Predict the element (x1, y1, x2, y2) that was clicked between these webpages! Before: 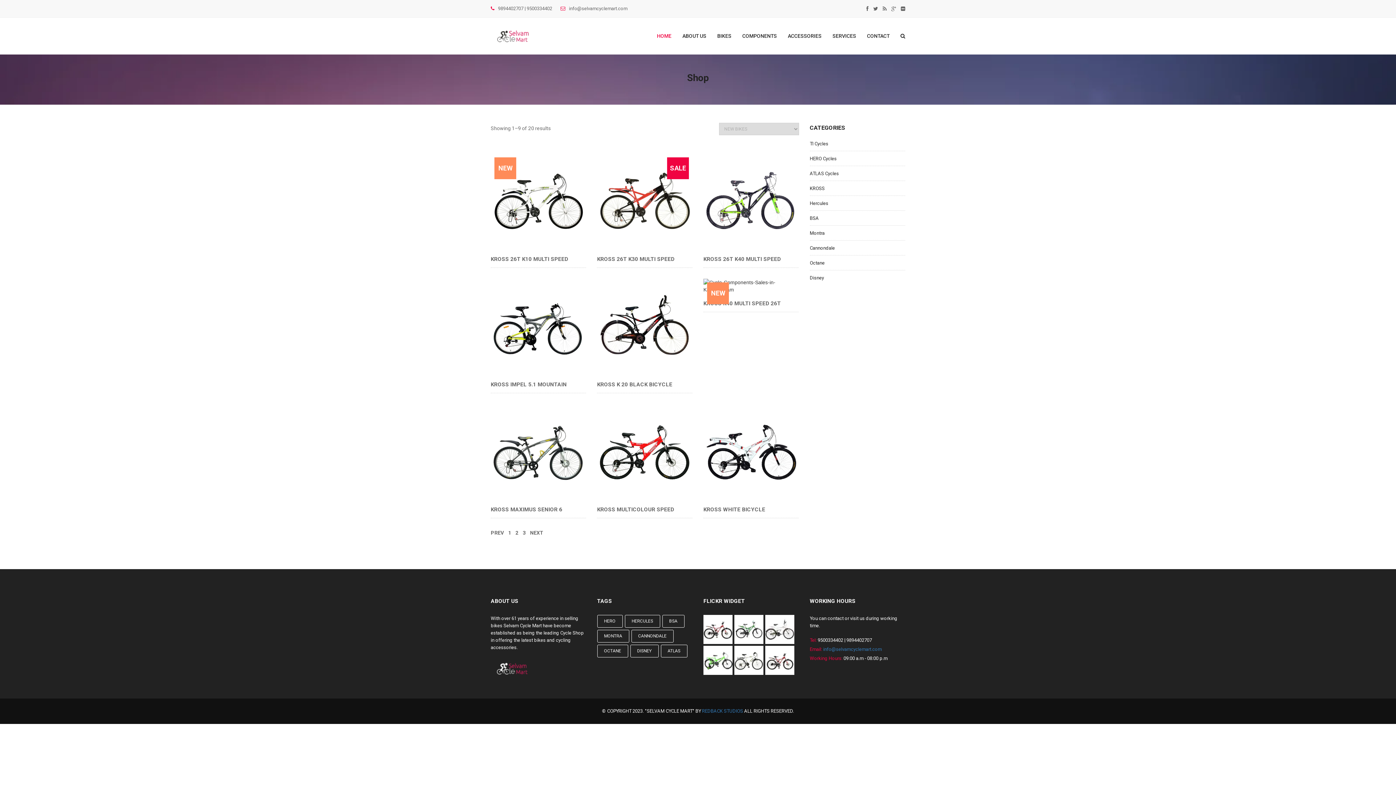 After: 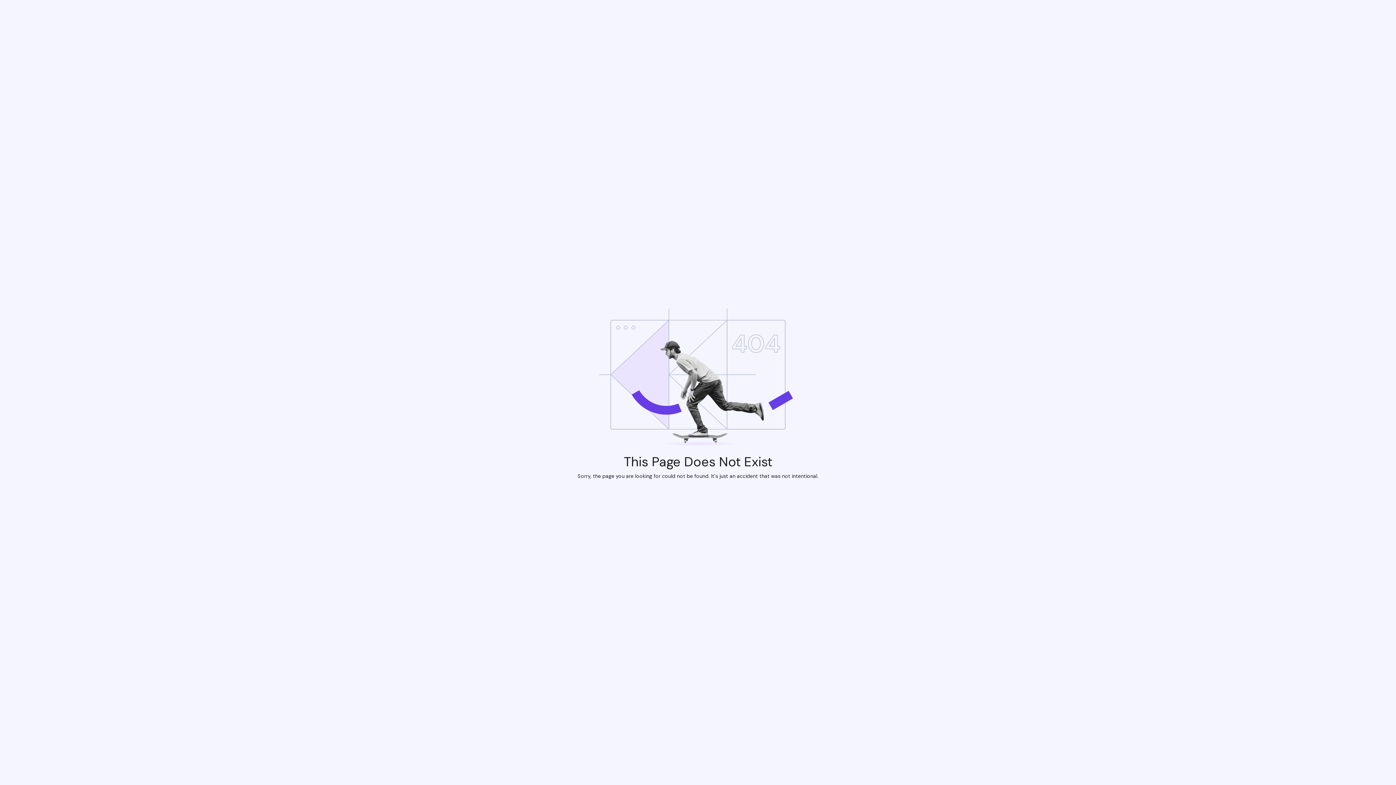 Action: bbox: (703, 300, 781, 306) label: KROSS K40 MULTI SPEED 26T